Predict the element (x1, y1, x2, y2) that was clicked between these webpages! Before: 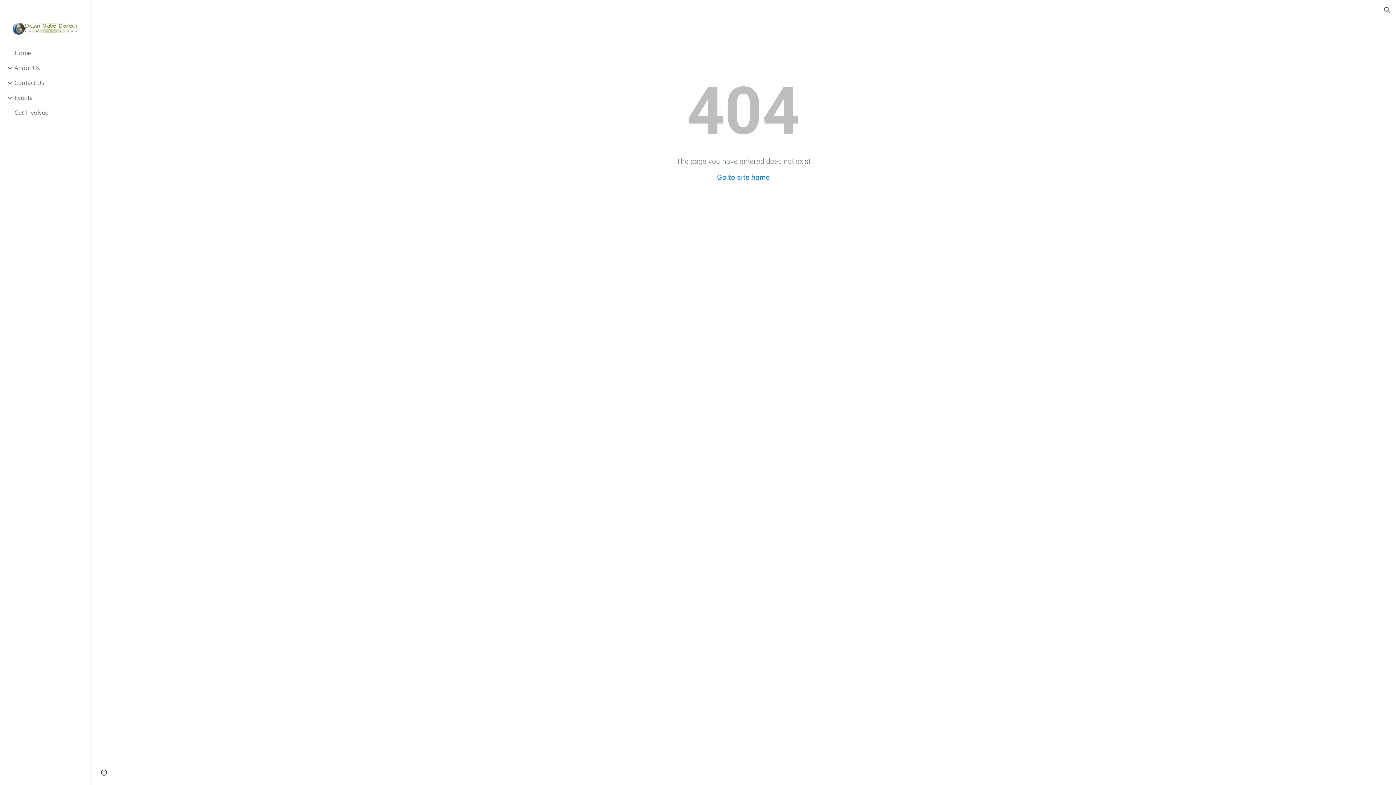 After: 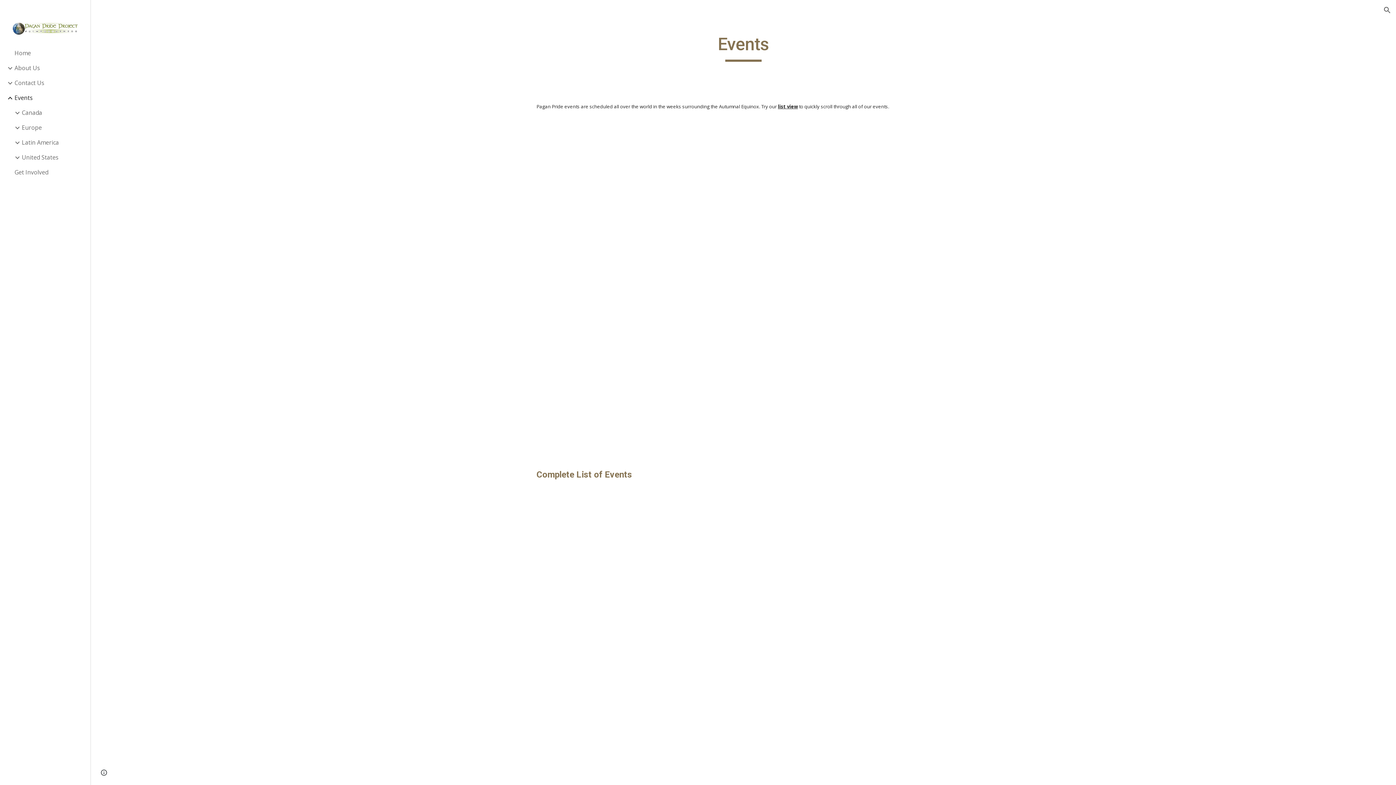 Action: label: Events bbox: (13, 90, 86, 105)